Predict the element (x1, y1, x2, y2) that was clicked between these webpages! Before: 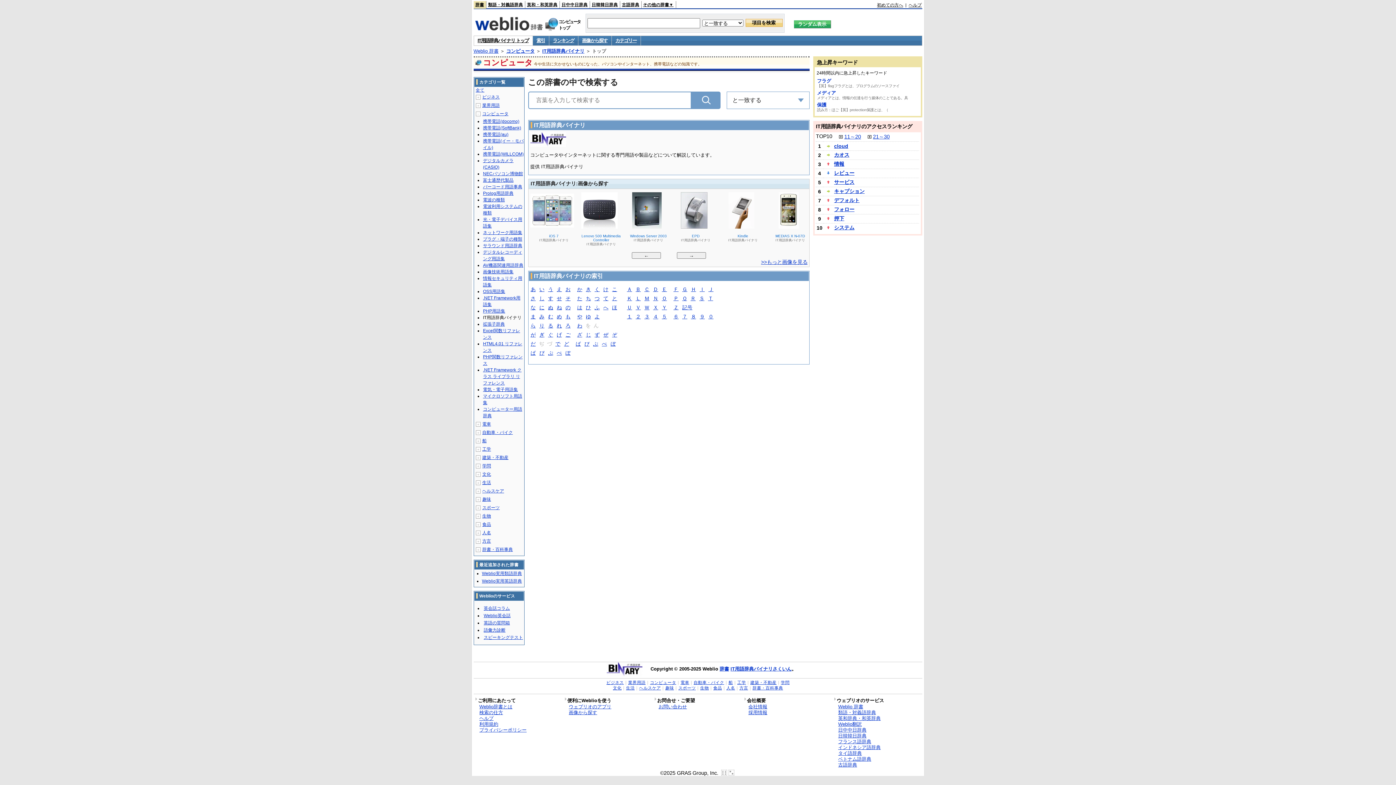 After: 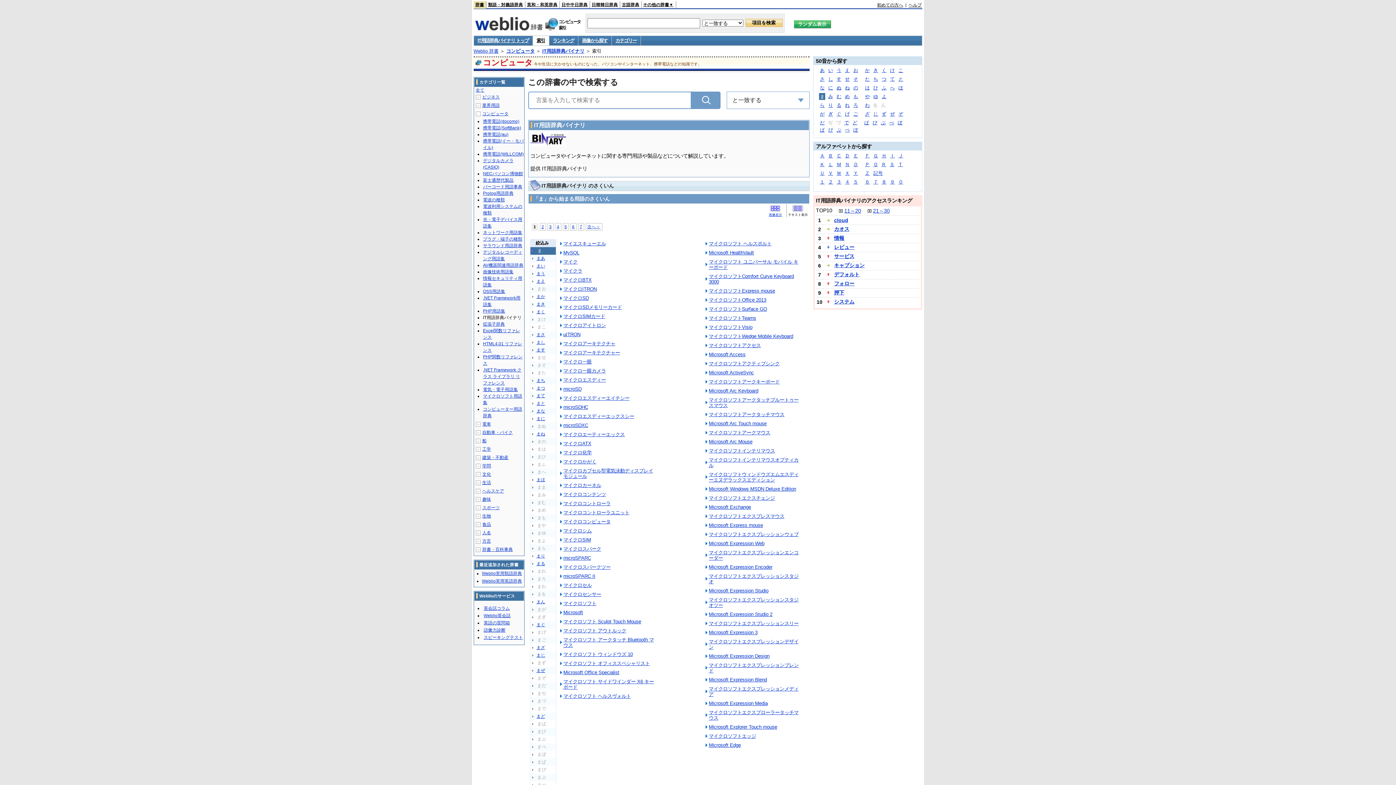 Action: bbox: (530, 313, 536, 320) label: ま